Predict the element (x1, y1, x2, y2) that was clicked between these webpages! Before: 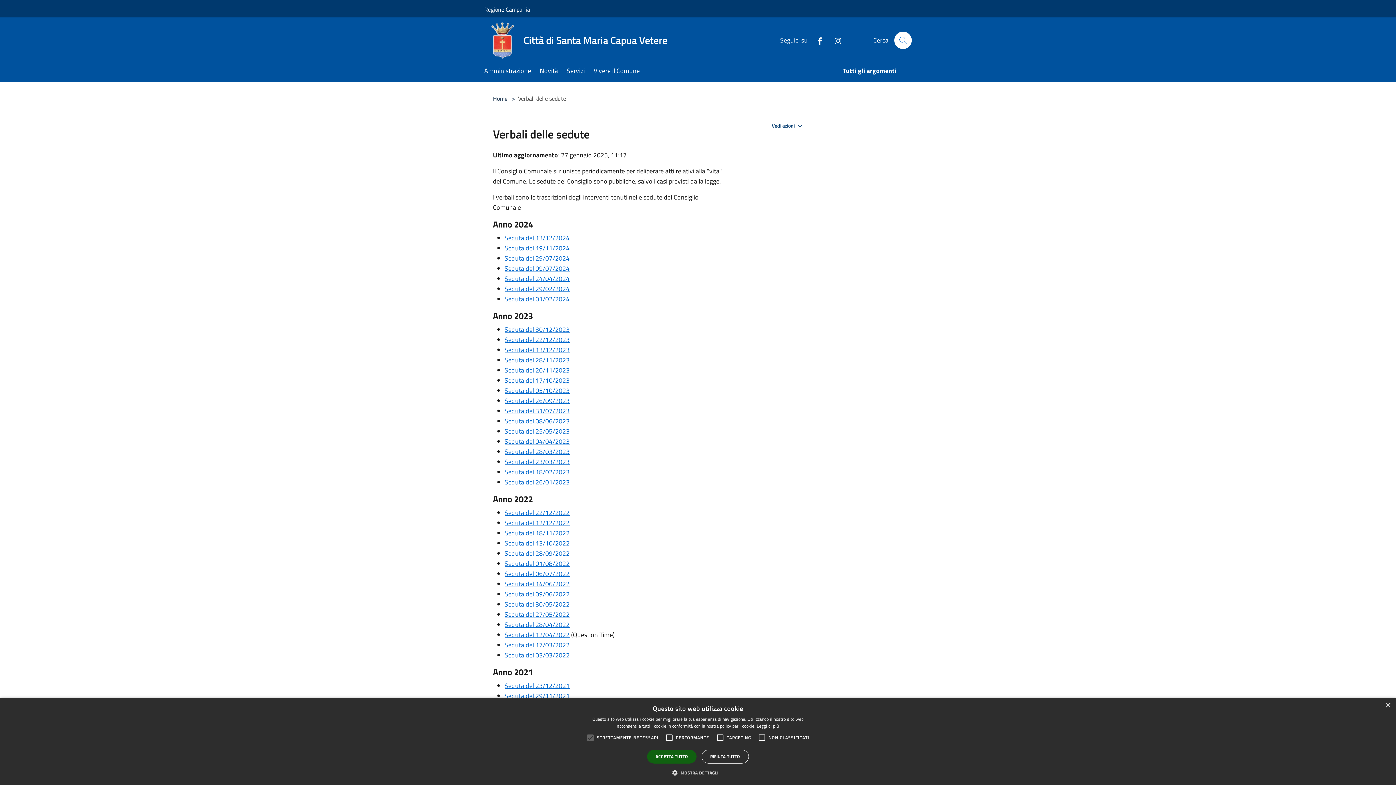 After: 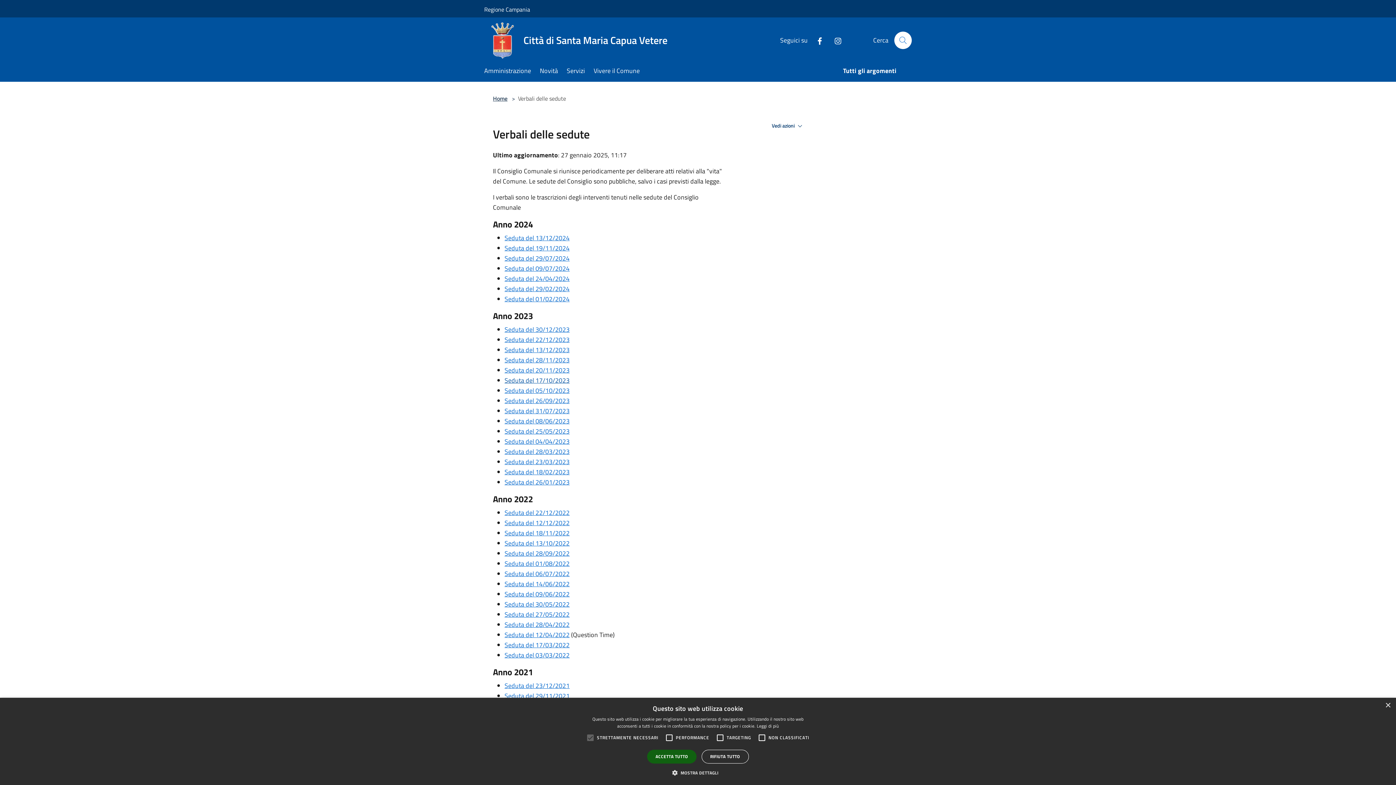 Action: bbox: (504, 375, 569, 385) label: Seduta del 17/10/2023